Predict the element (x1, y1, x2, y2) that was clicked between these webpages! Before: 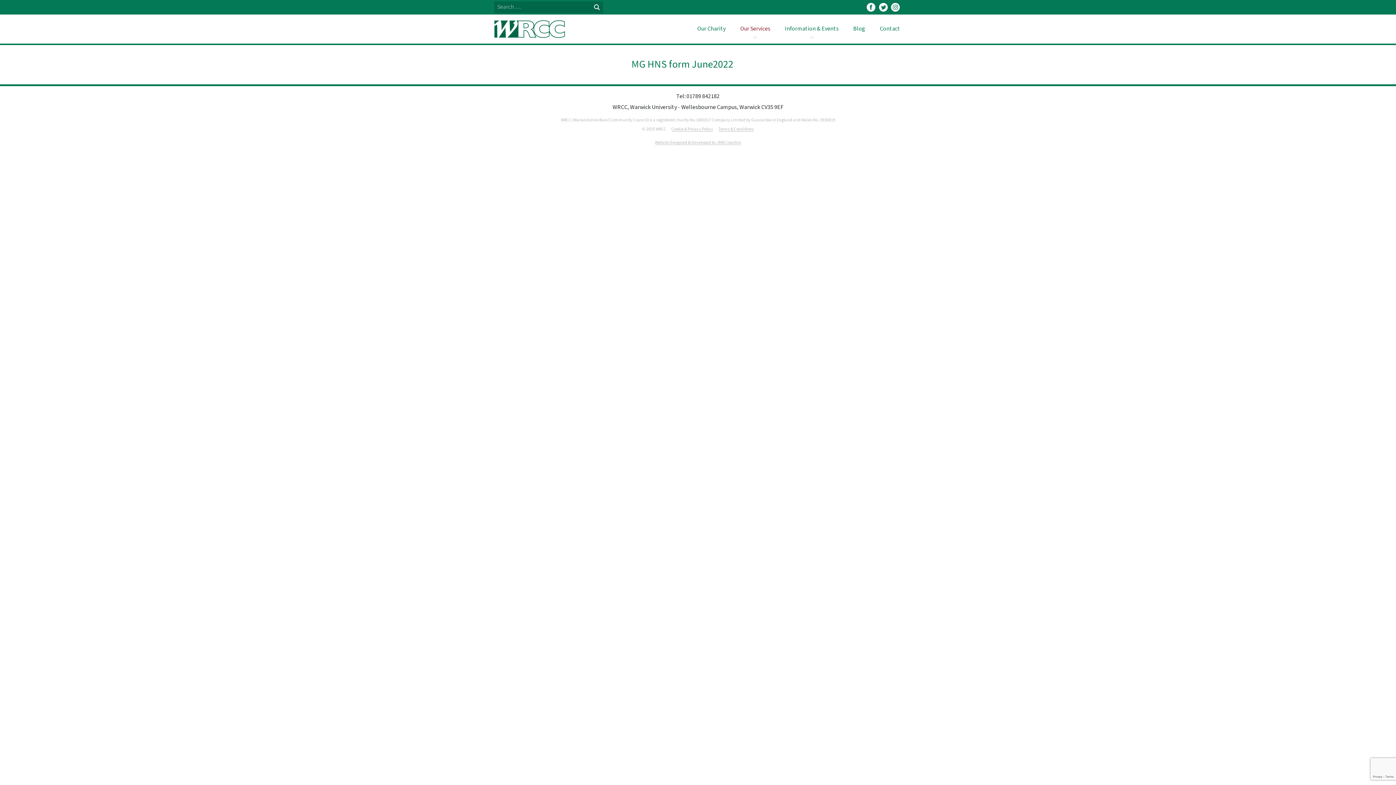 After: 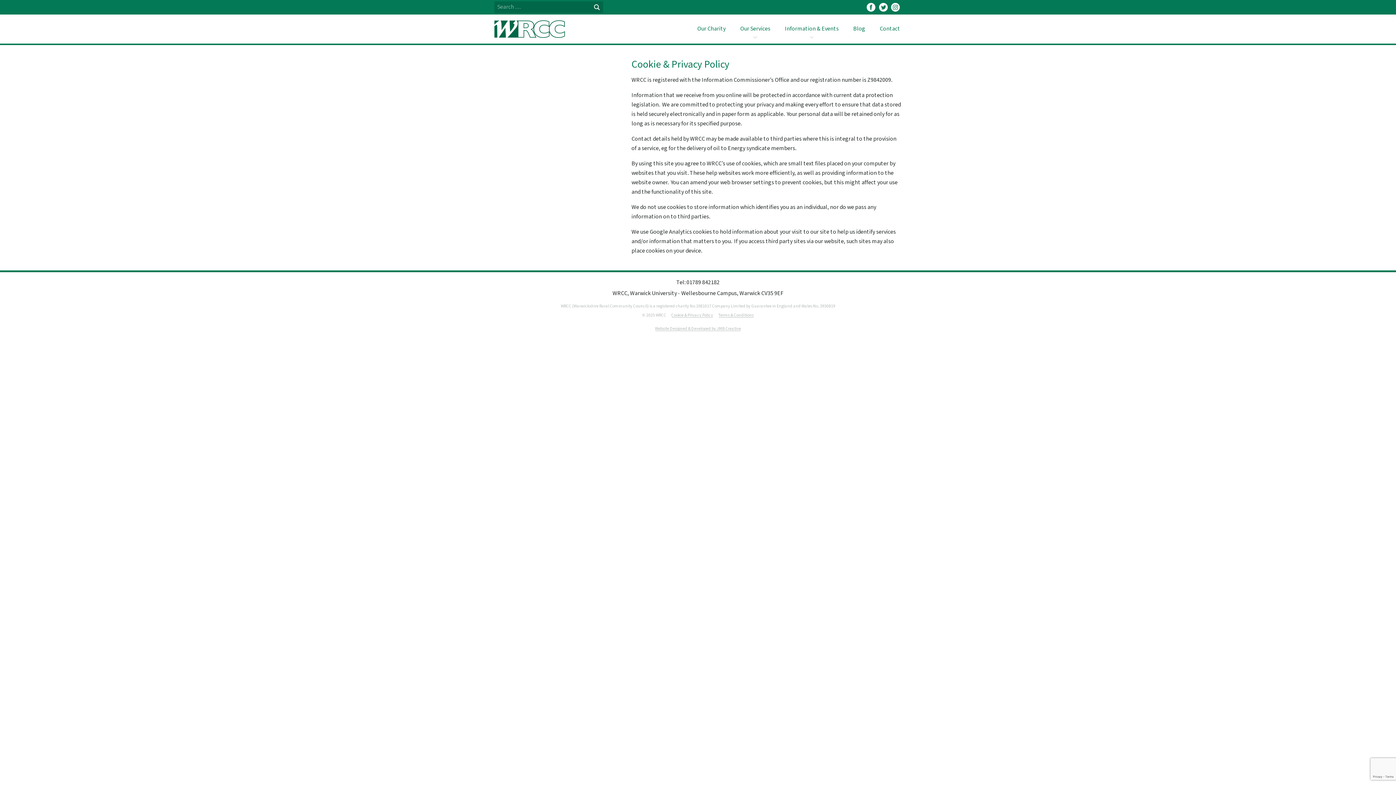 Action: label: Cookie & Privacy Policy bbox: (671, 126, 713, 132)